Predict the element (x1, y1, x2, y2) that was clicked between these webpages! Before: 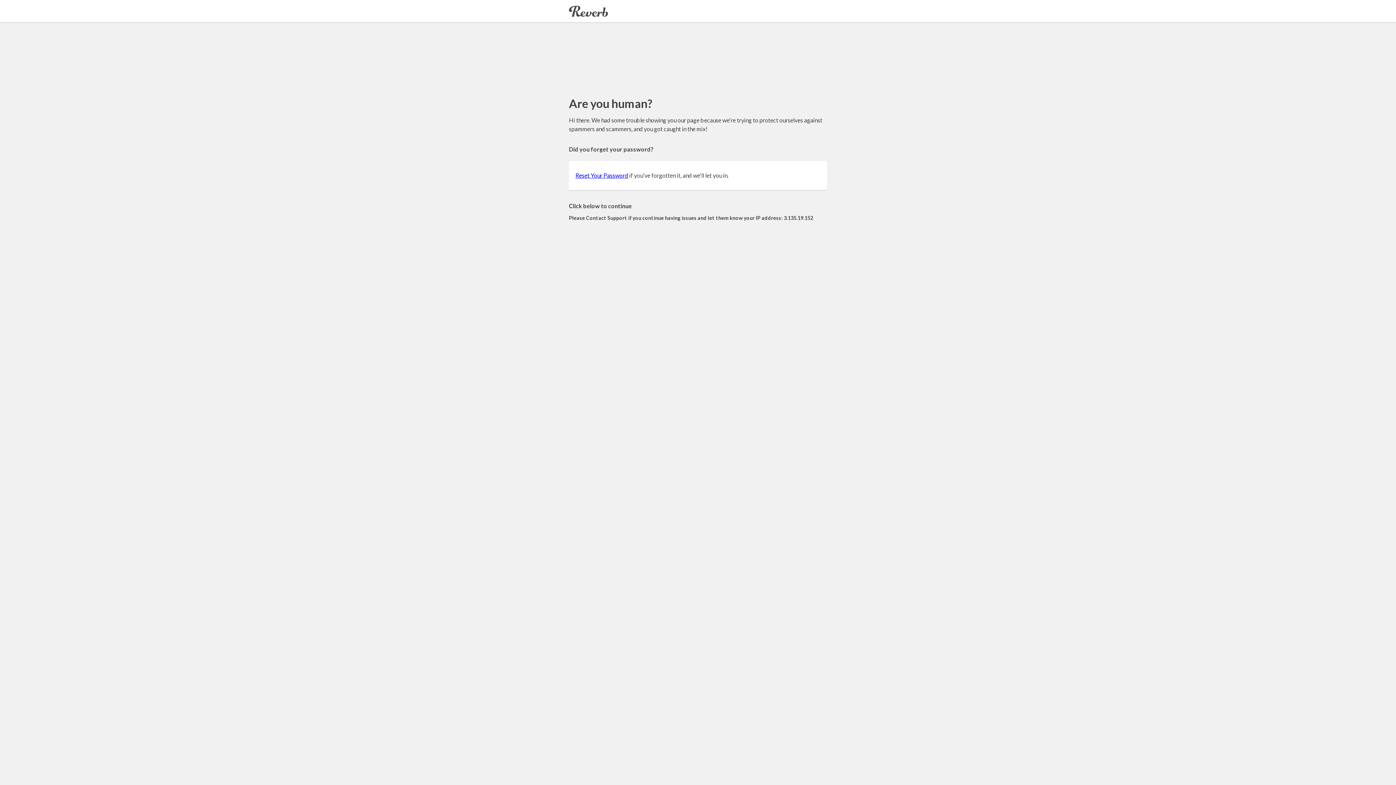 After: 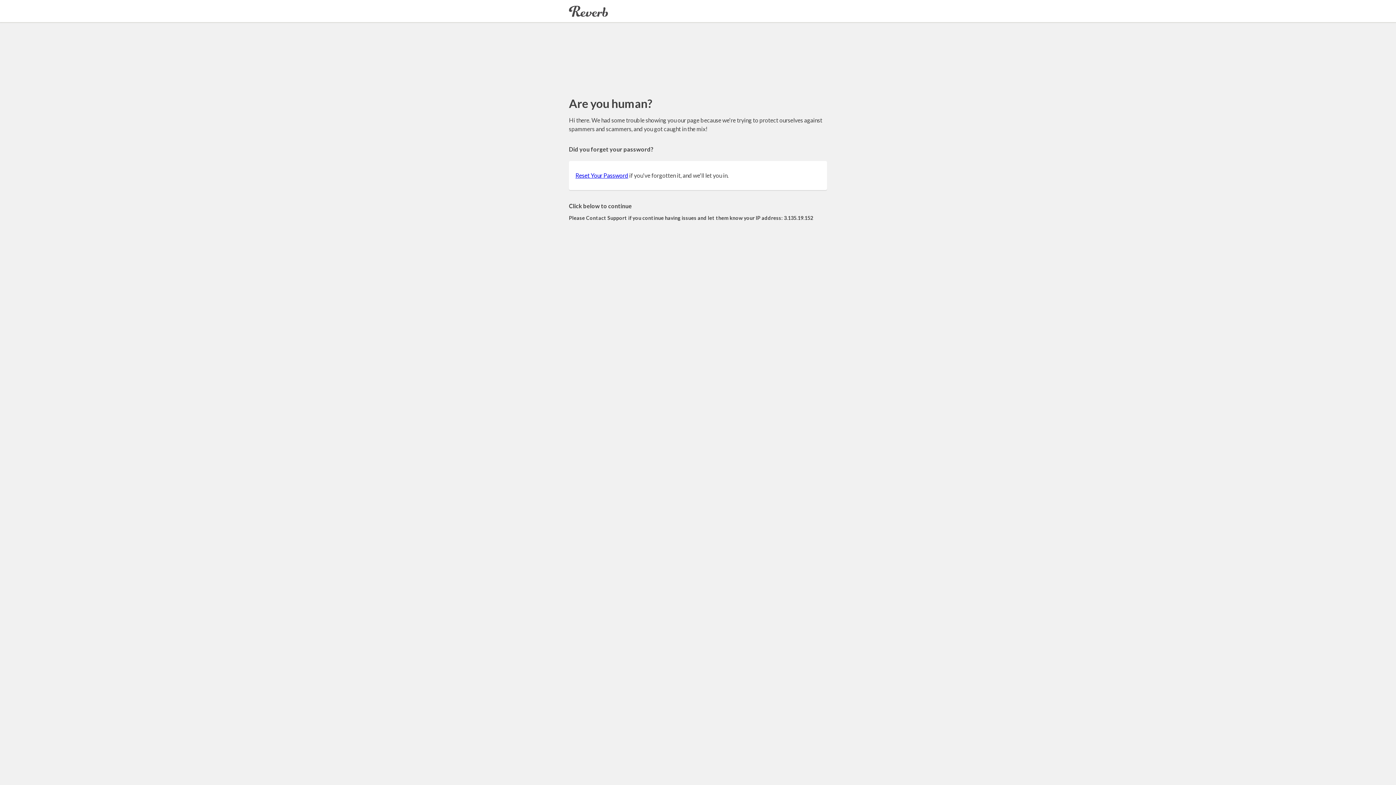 Action: label: Reset Your Password bbox: (575, 172, 628, 178)